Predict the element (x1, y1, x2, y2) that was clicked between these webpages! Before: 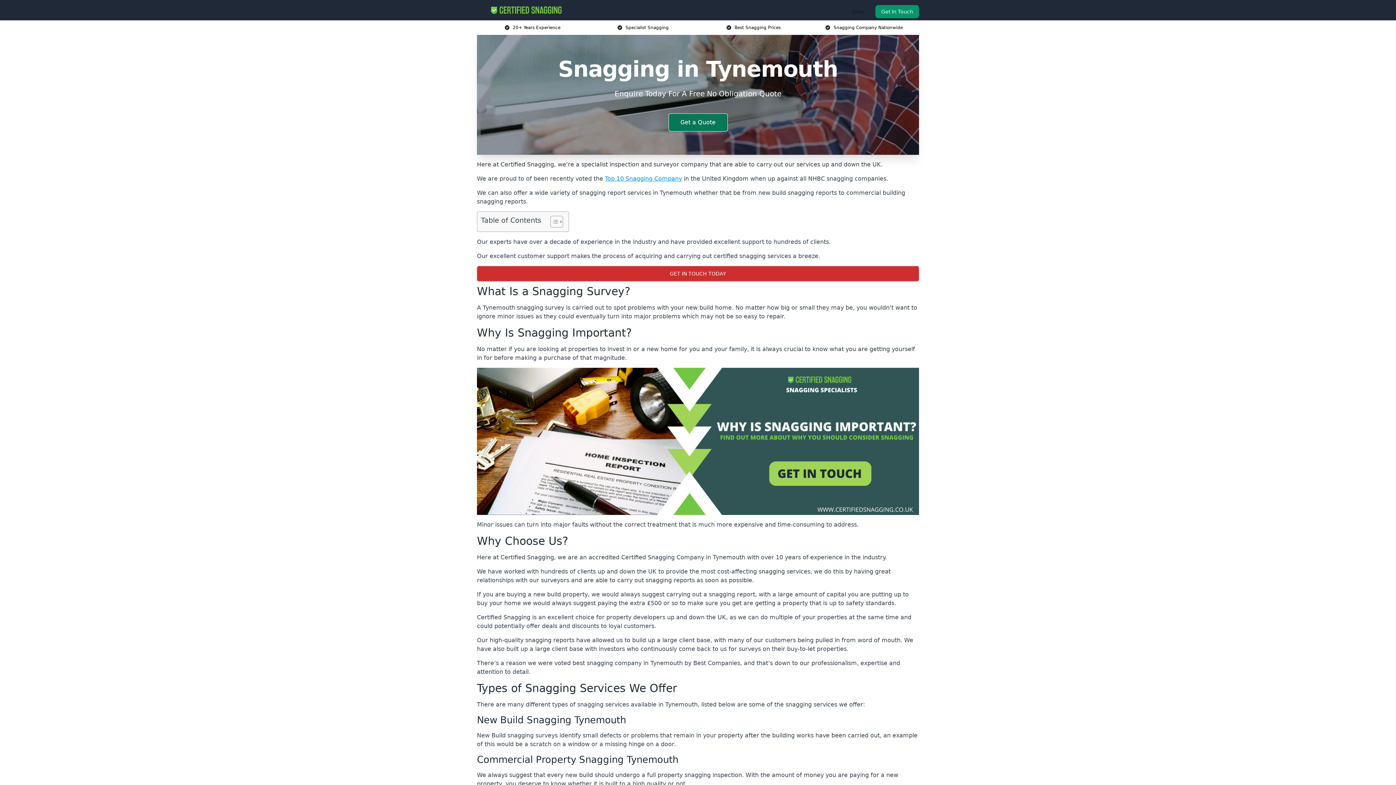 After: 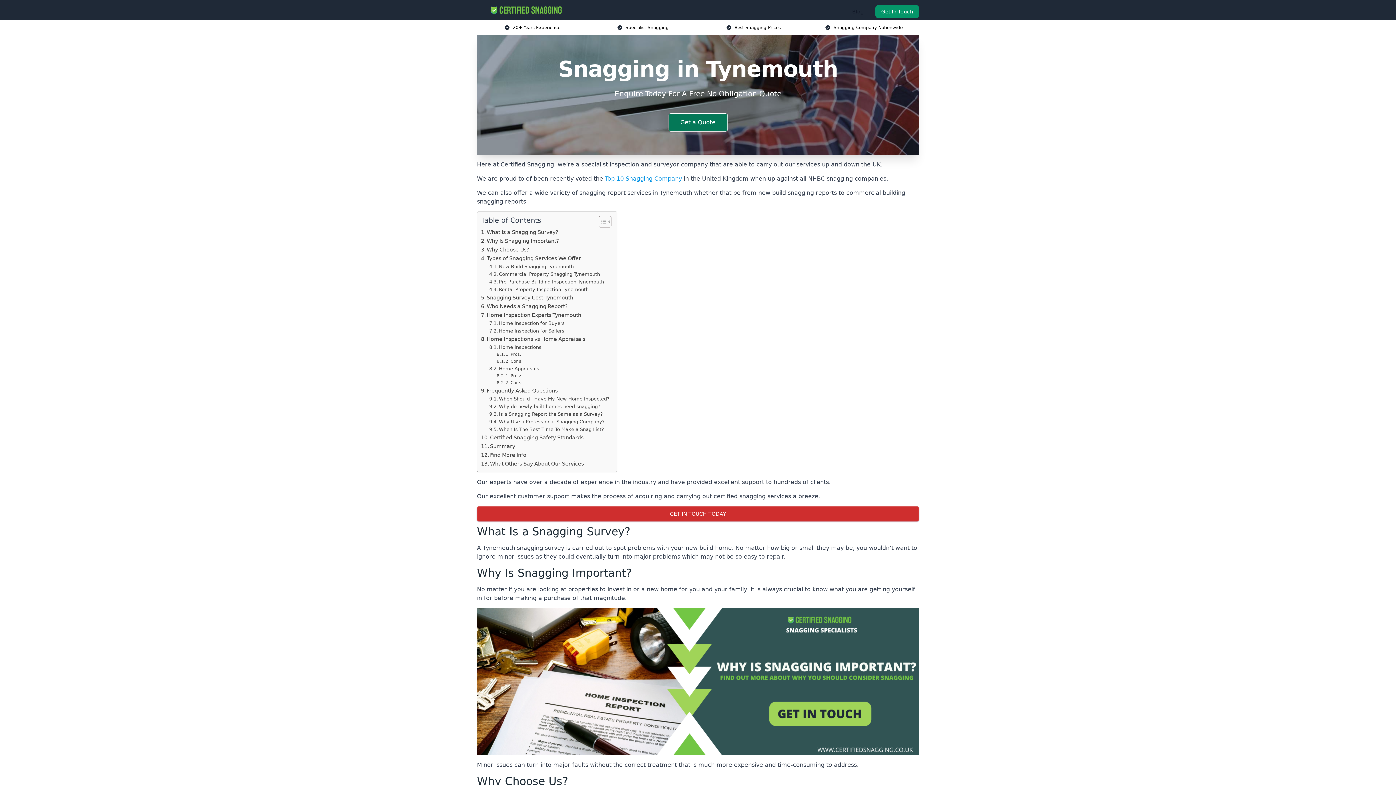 Action: bbox: (545, 215, 561, 228) label: Toggle Table of Content